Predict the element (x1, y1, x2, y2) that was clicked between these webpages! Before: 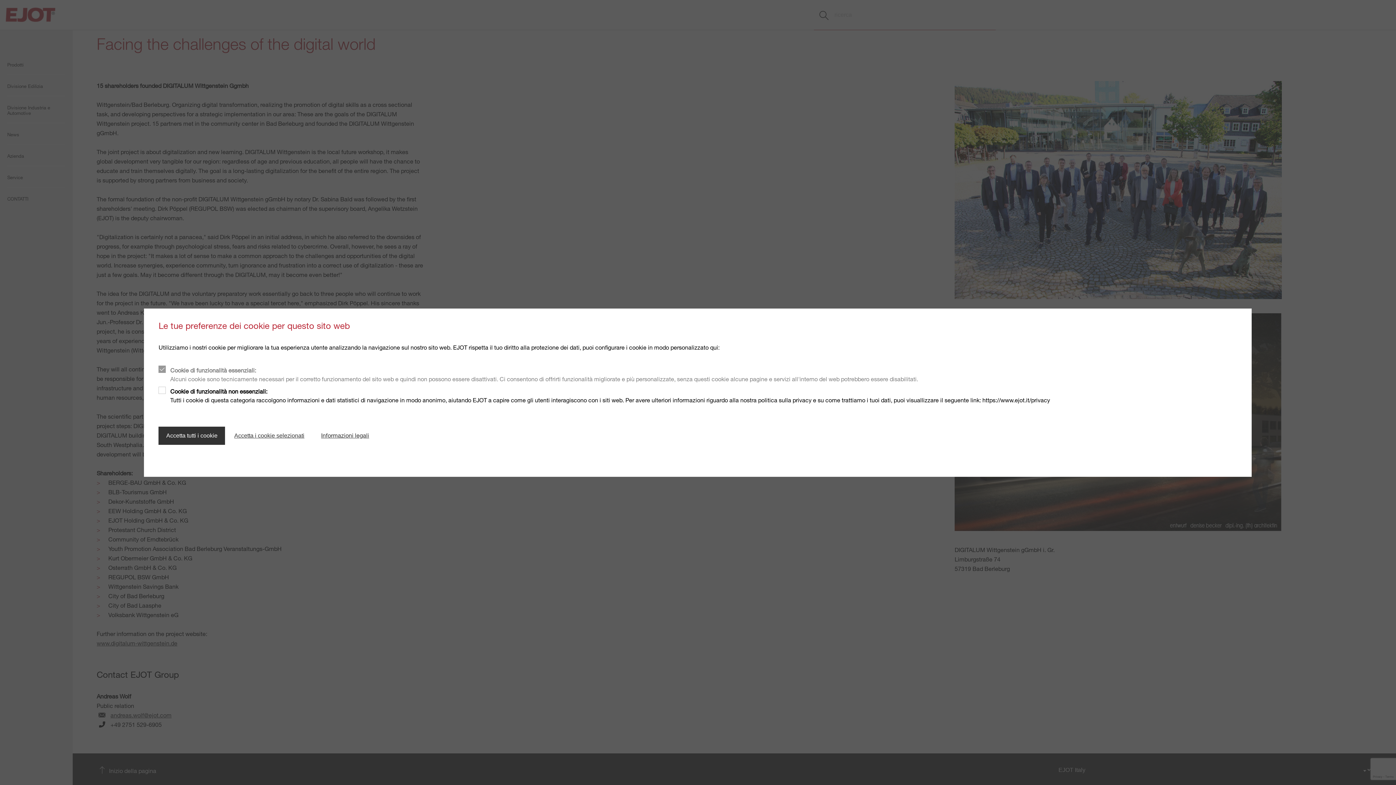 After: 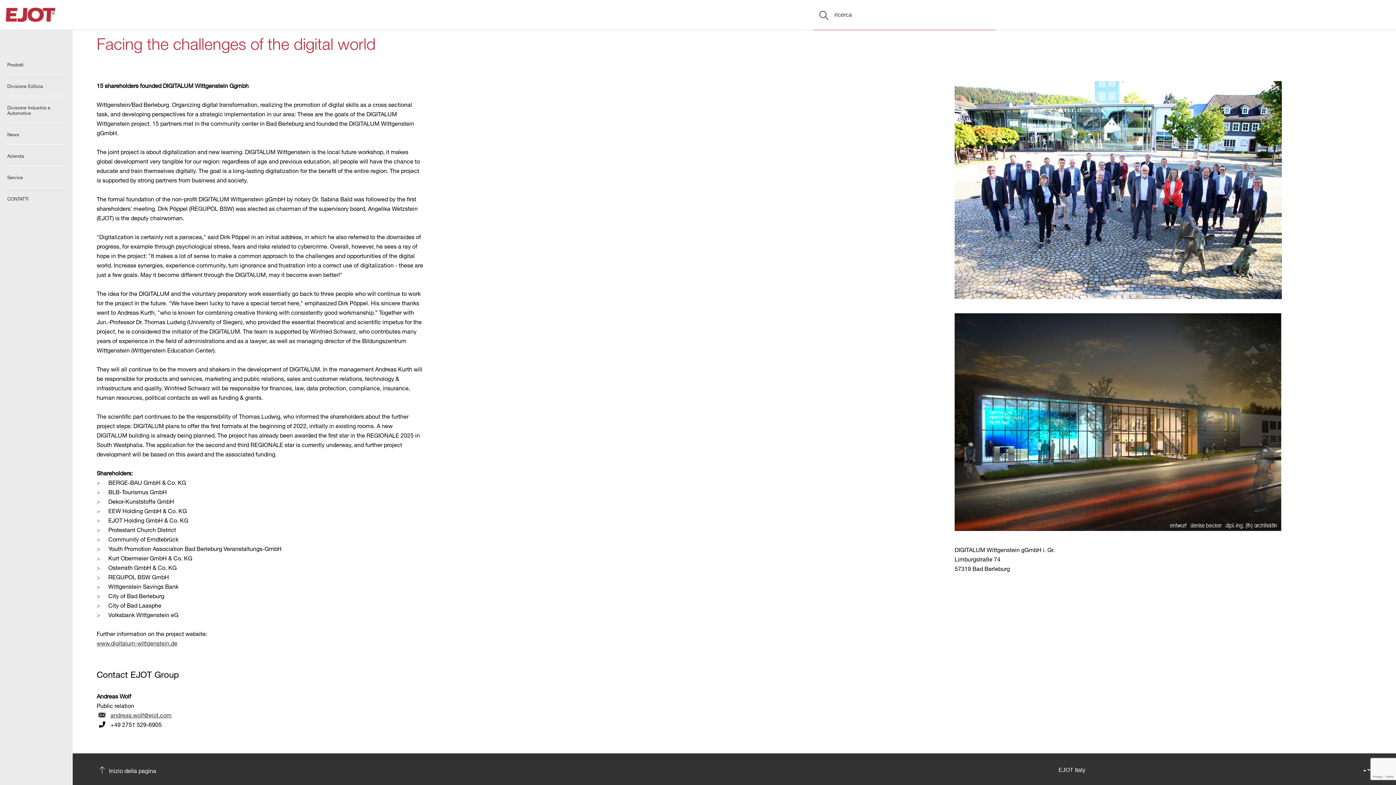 Action: label: Accetta i cookie selezionati bbox: (226, 426, 312, 444)